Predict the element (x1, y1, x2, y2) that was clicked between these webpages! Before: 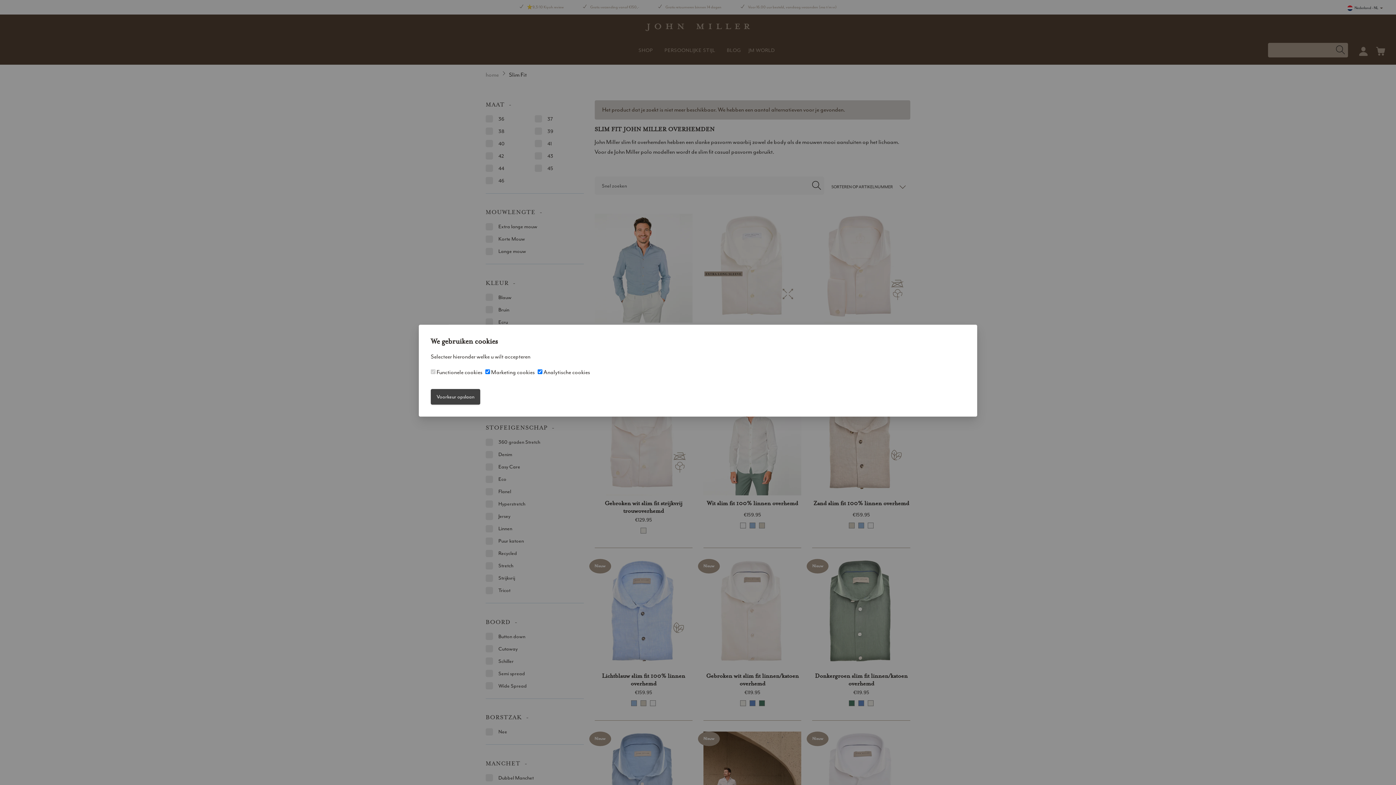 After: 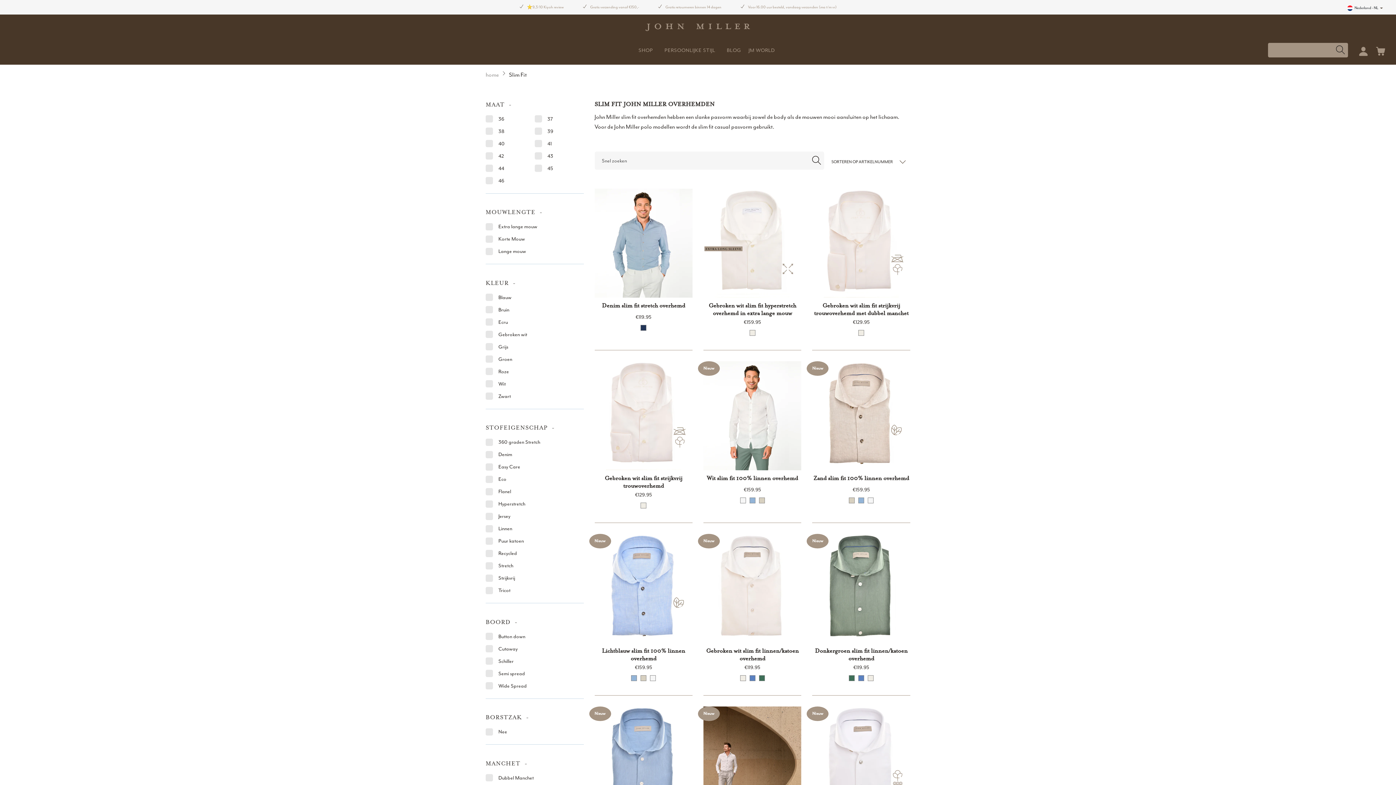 Action: bbox: (430, 389, 480, 404) label: Voorkeur opslaan